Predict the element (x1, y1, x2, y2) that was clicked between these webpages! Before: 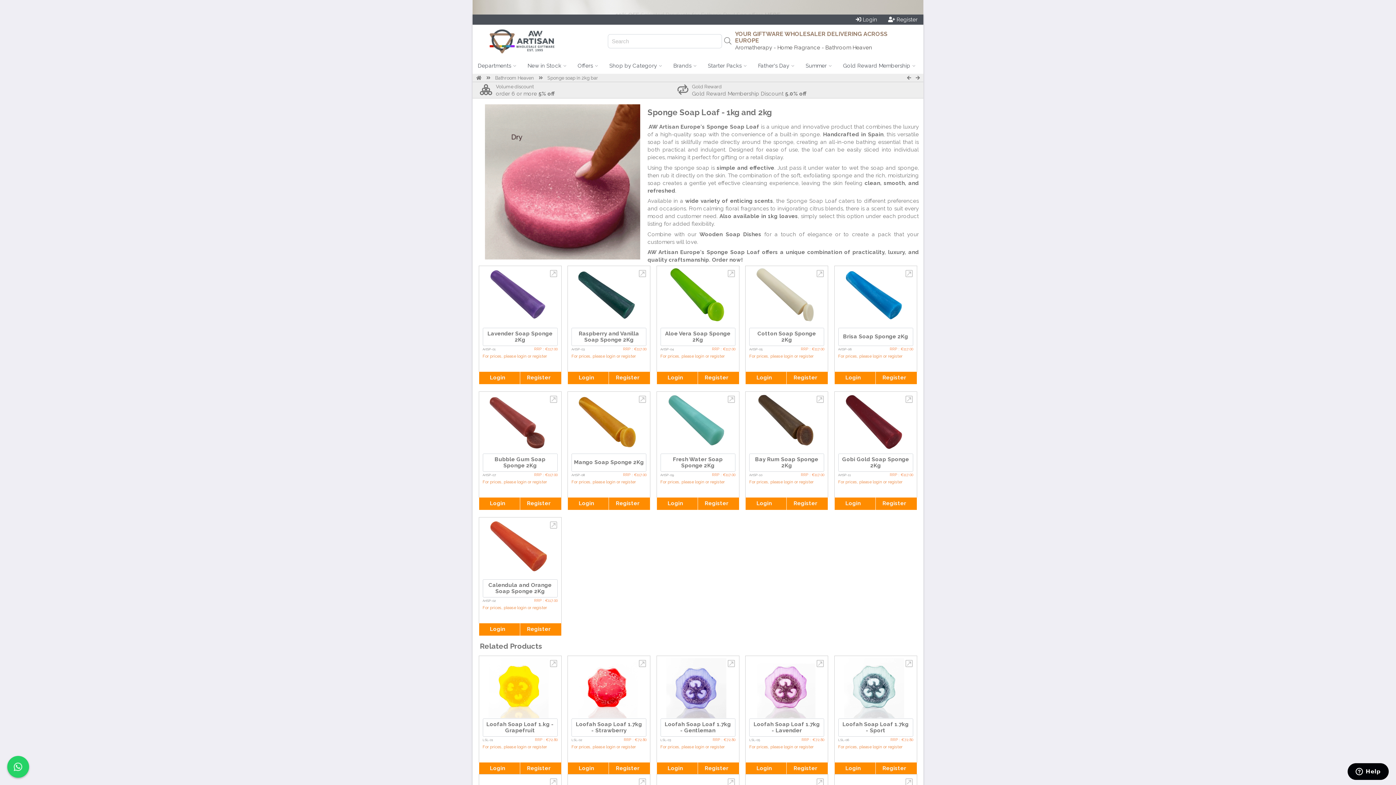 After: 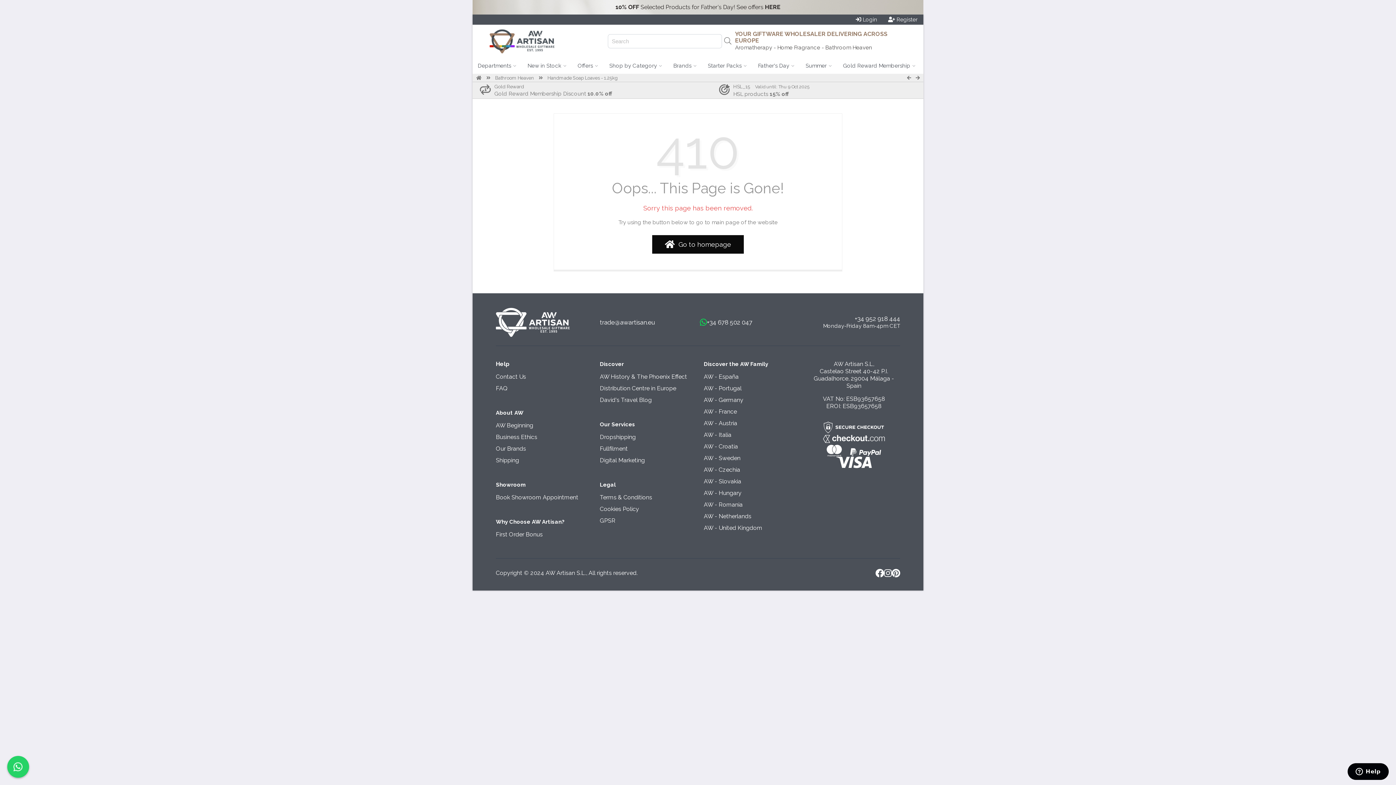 Action: bbox: (912, 75, 920, 80)